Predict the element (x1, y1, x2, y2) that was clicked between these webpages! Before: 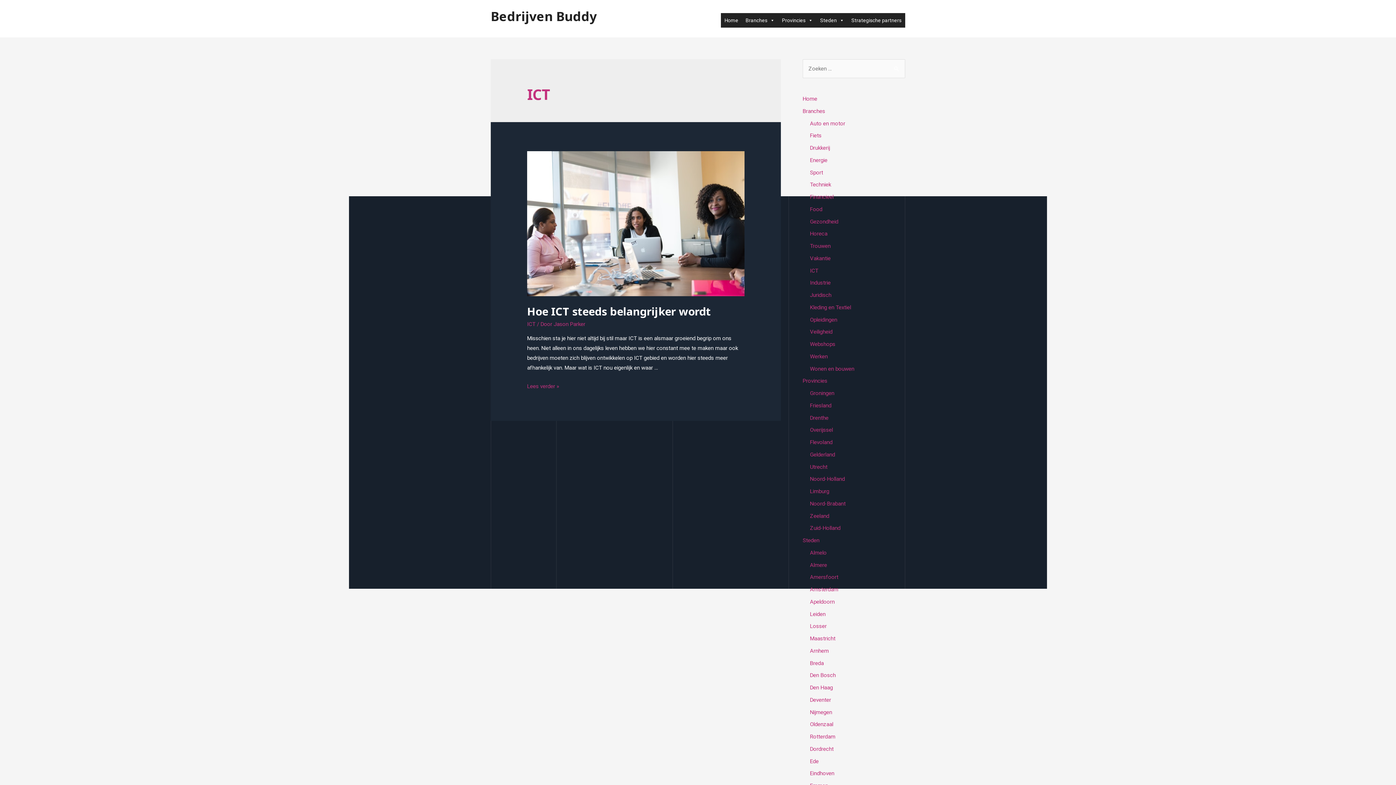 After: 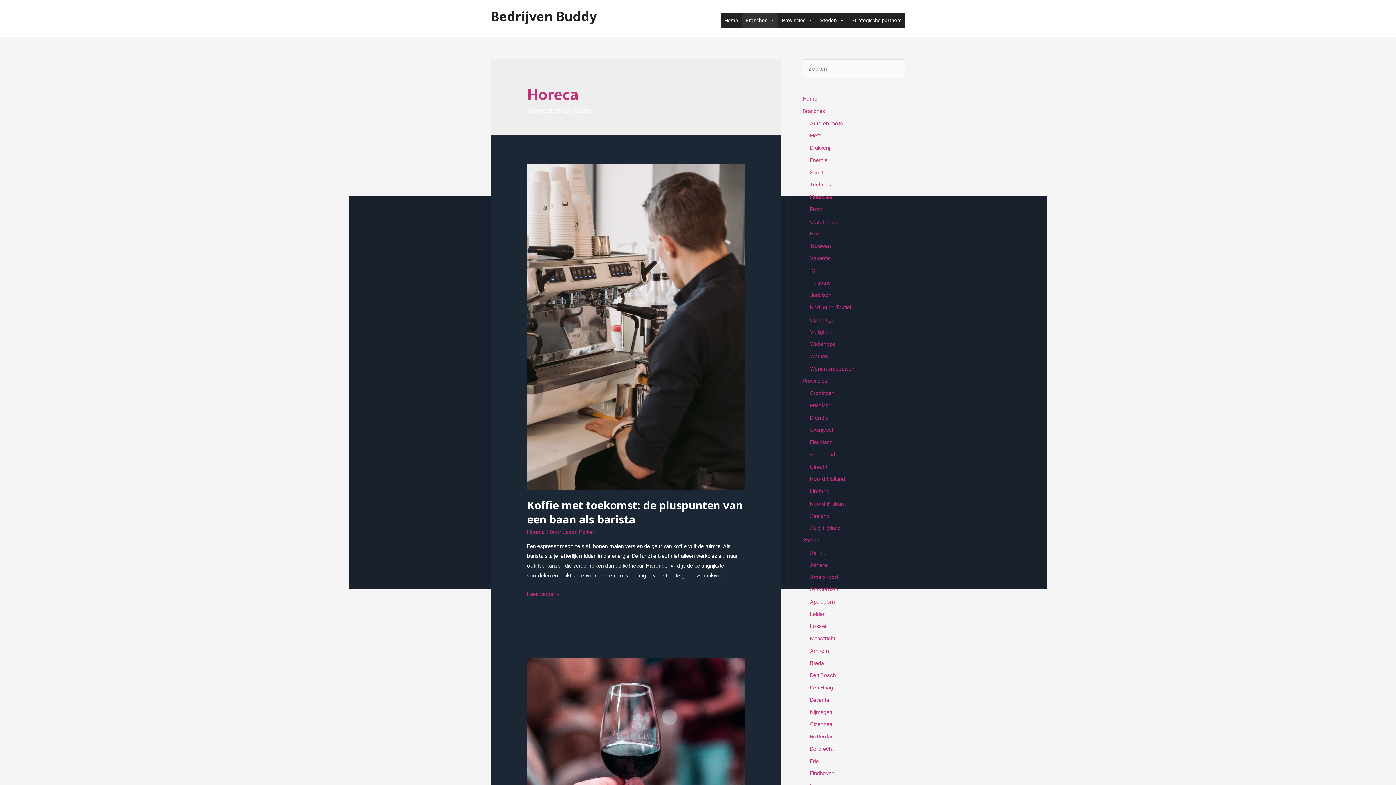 Action: bbox: (810, 230, 827, 237) label: Horeca